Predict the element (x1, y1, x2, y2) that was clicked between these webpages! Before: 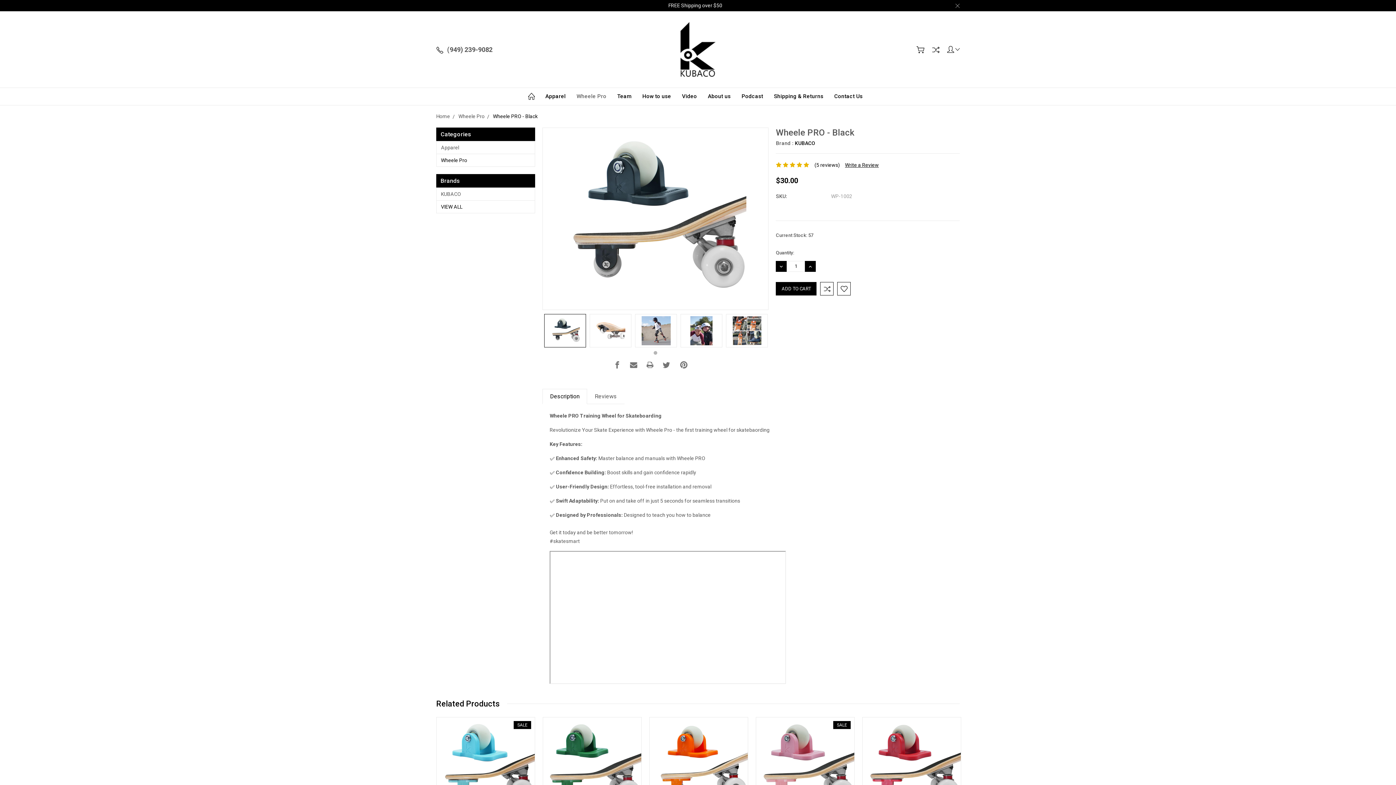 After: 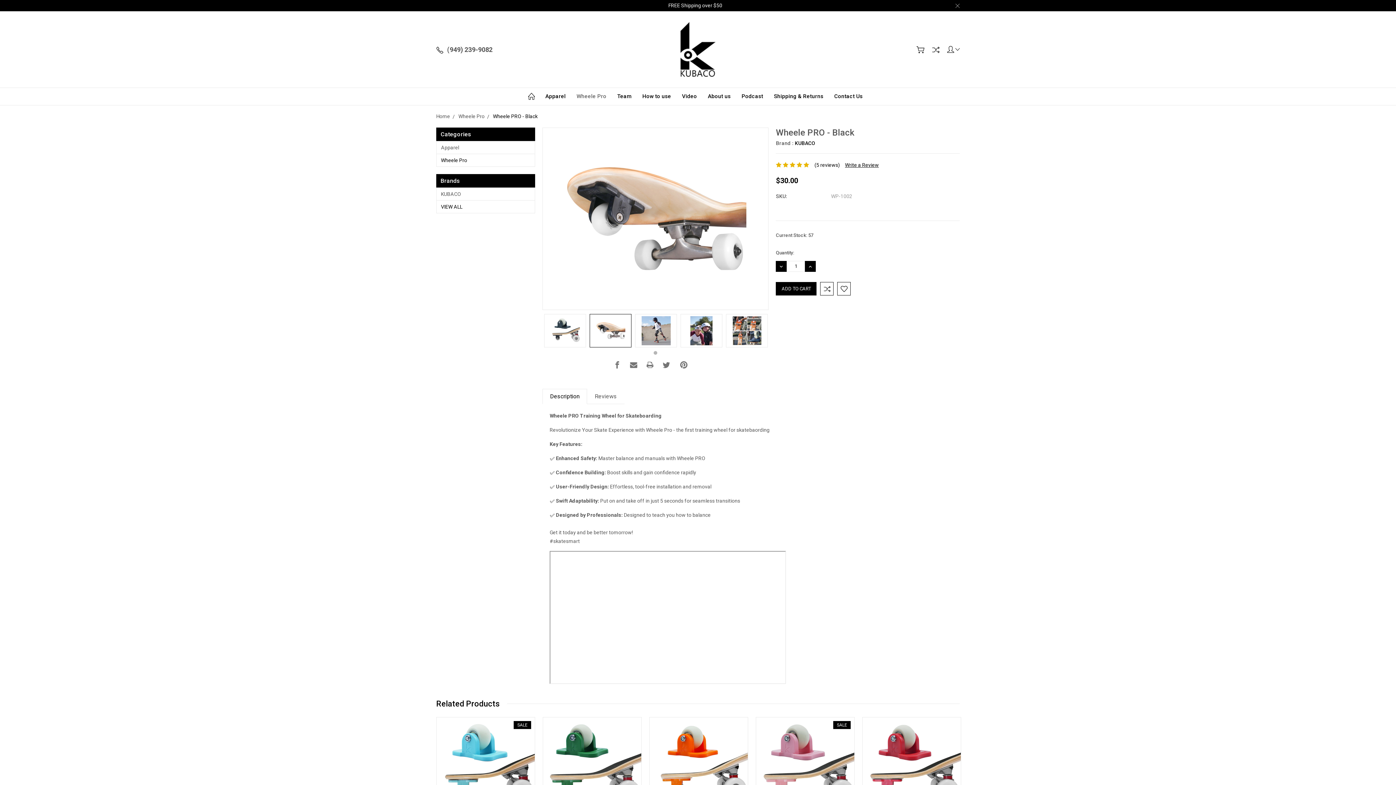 Action: bbox: (589, 314, 631, 347)